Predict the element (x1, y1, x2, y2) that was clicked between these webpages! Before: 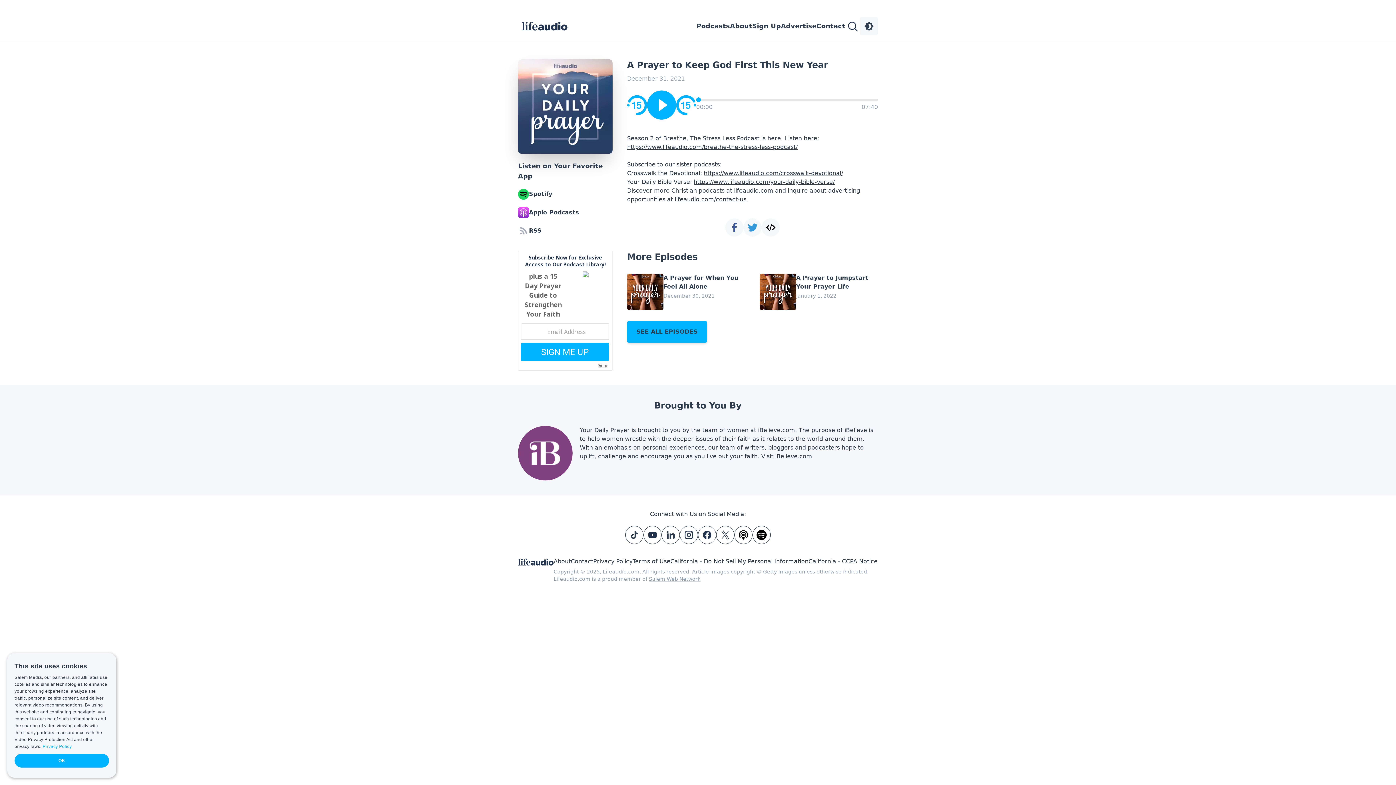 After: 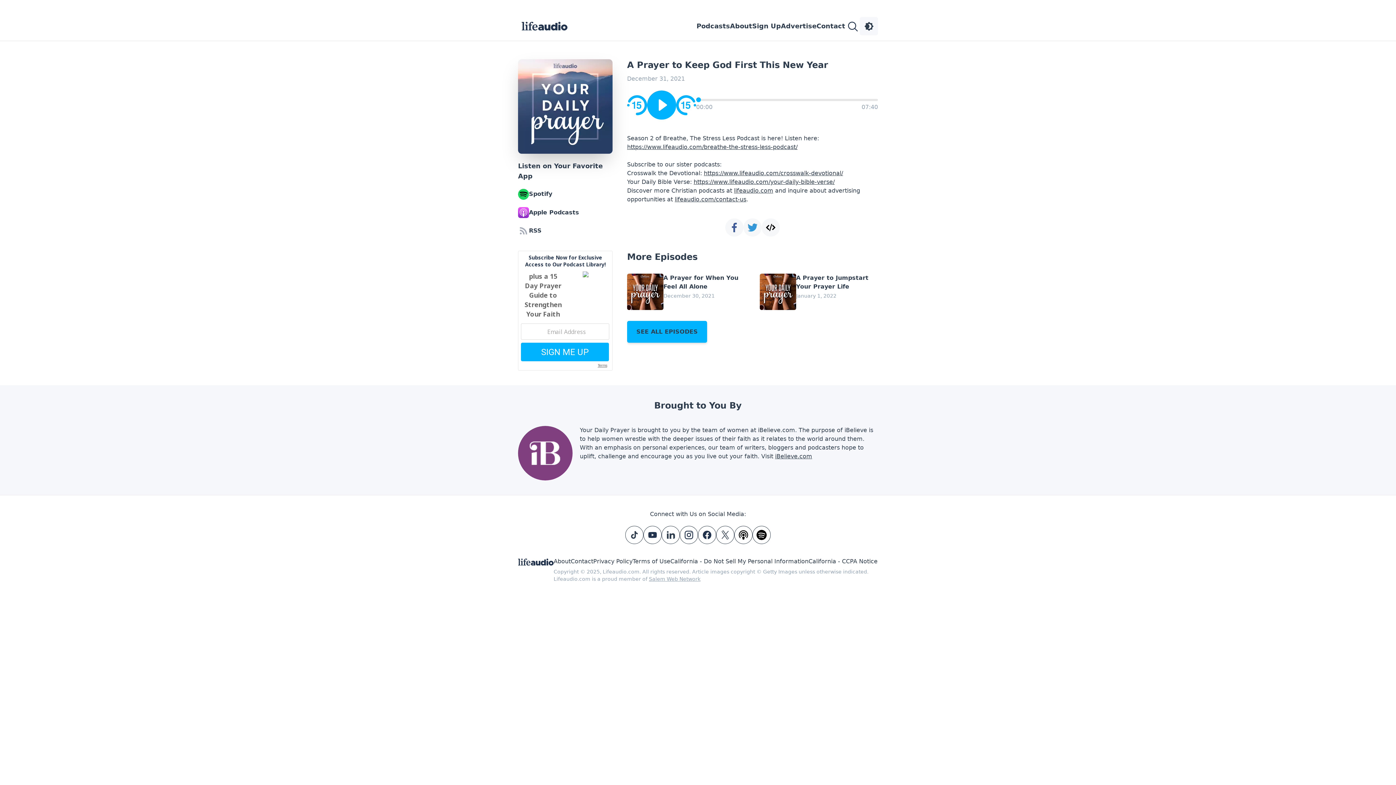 Action: bbox: (643, 526, 661, 544)